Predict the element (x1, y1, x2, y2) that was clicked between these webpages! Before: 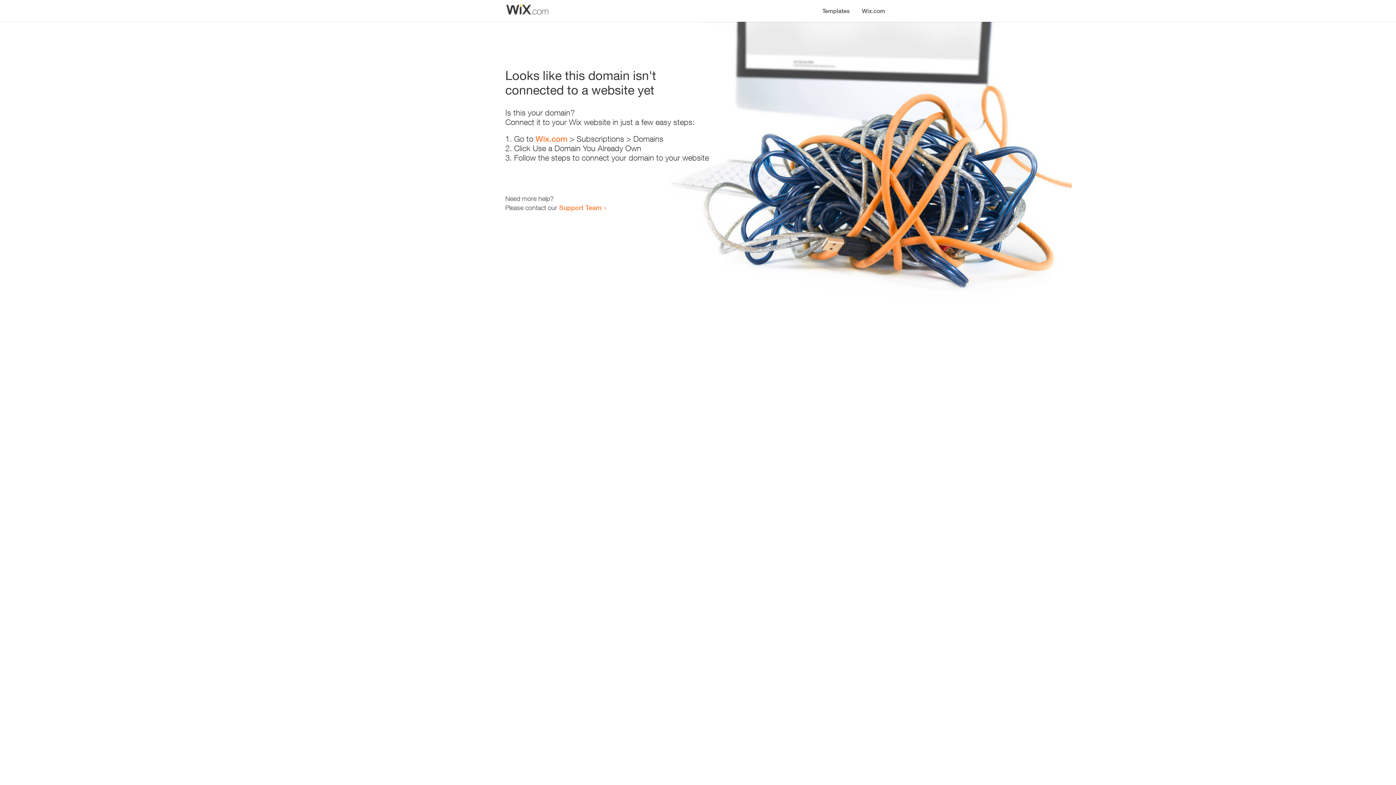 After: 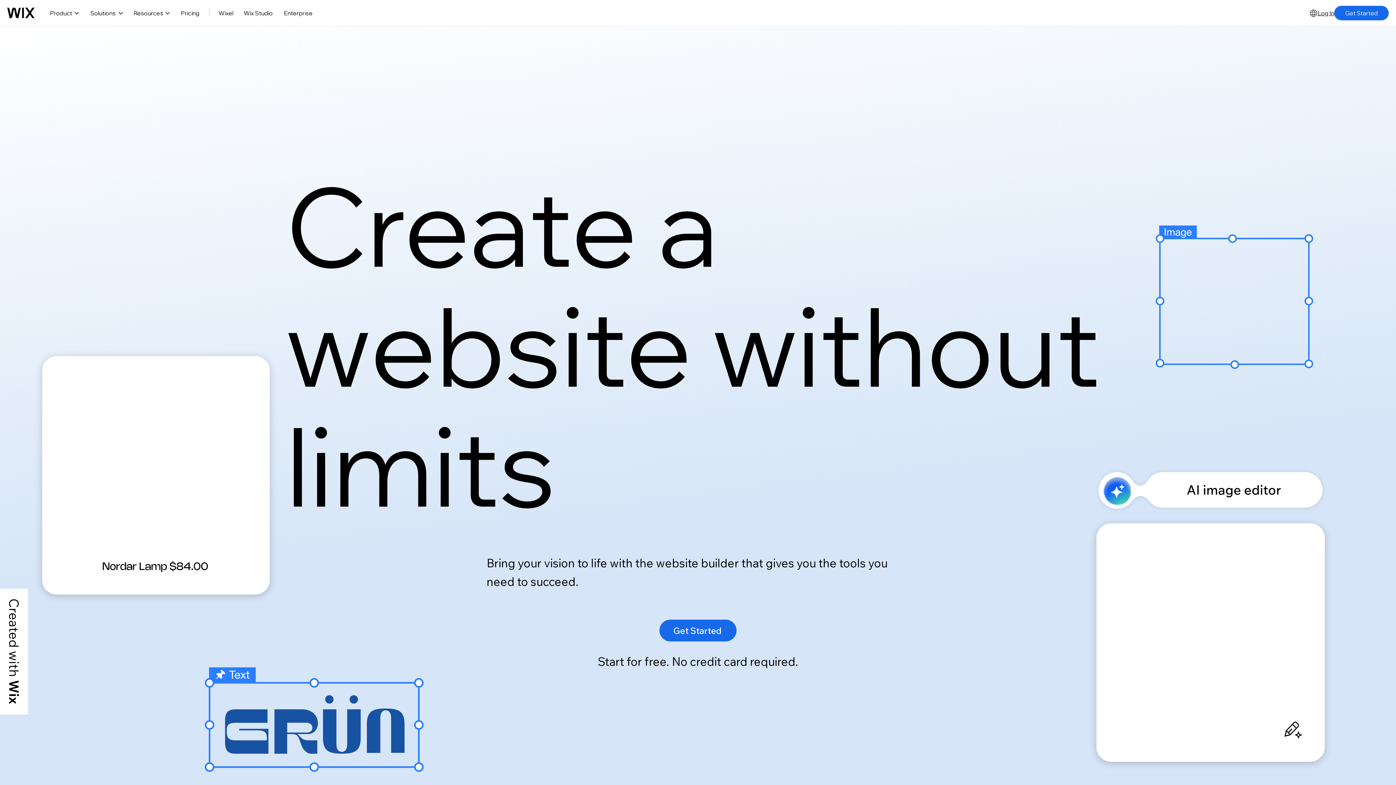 Action: bbox: (535, 134, 567, 143) label: Wix.com